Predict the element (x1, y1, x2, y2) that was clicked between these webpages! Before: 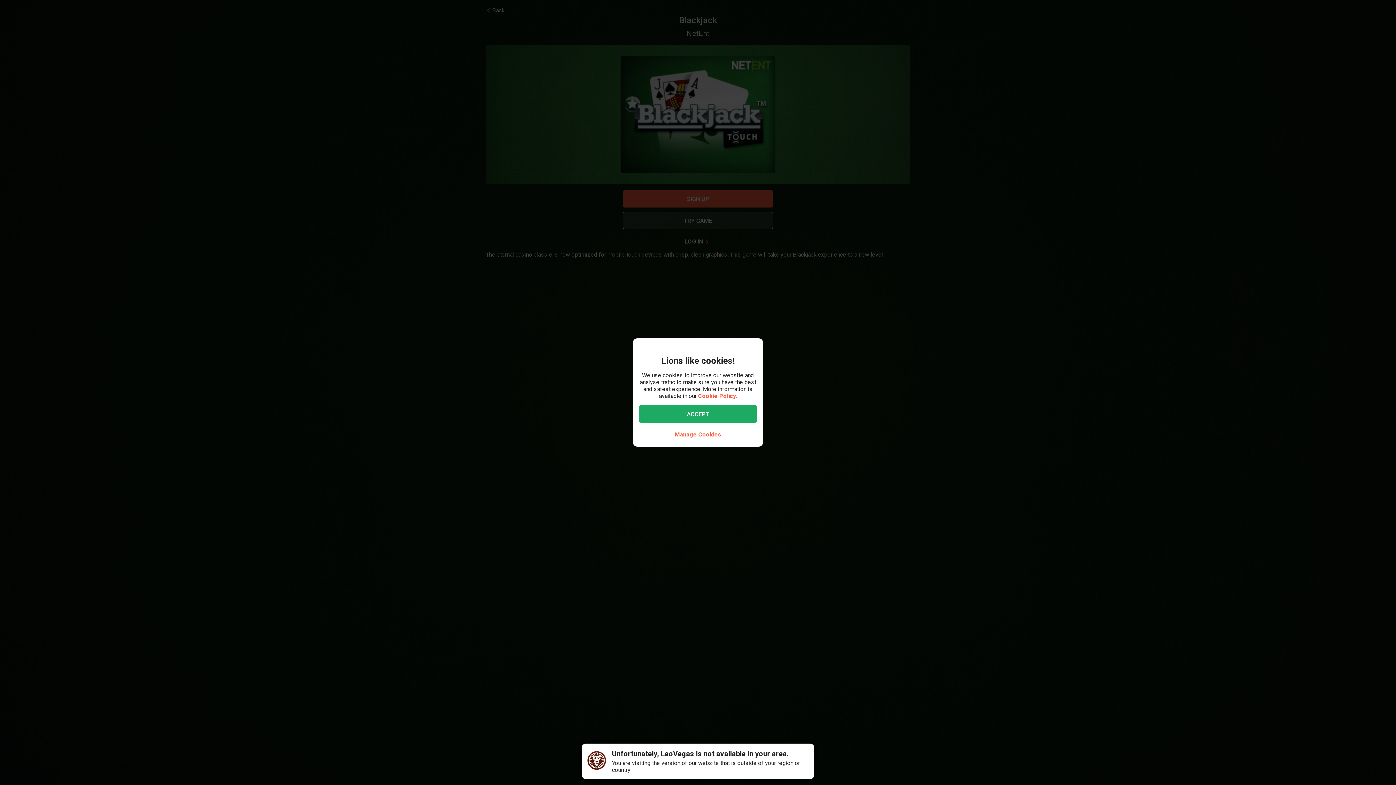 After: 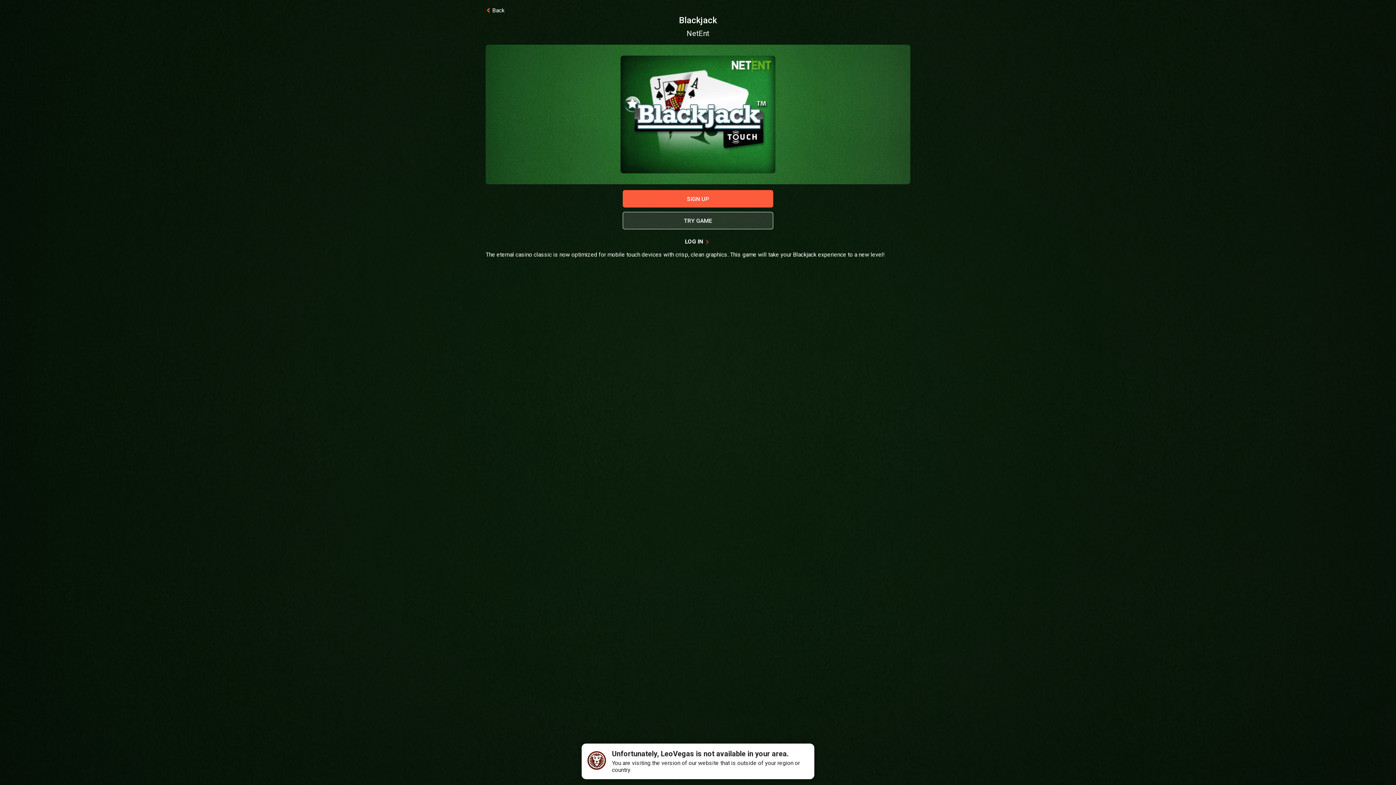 Action: bbox: (638, 405, 757, 422) label: ACCEPT